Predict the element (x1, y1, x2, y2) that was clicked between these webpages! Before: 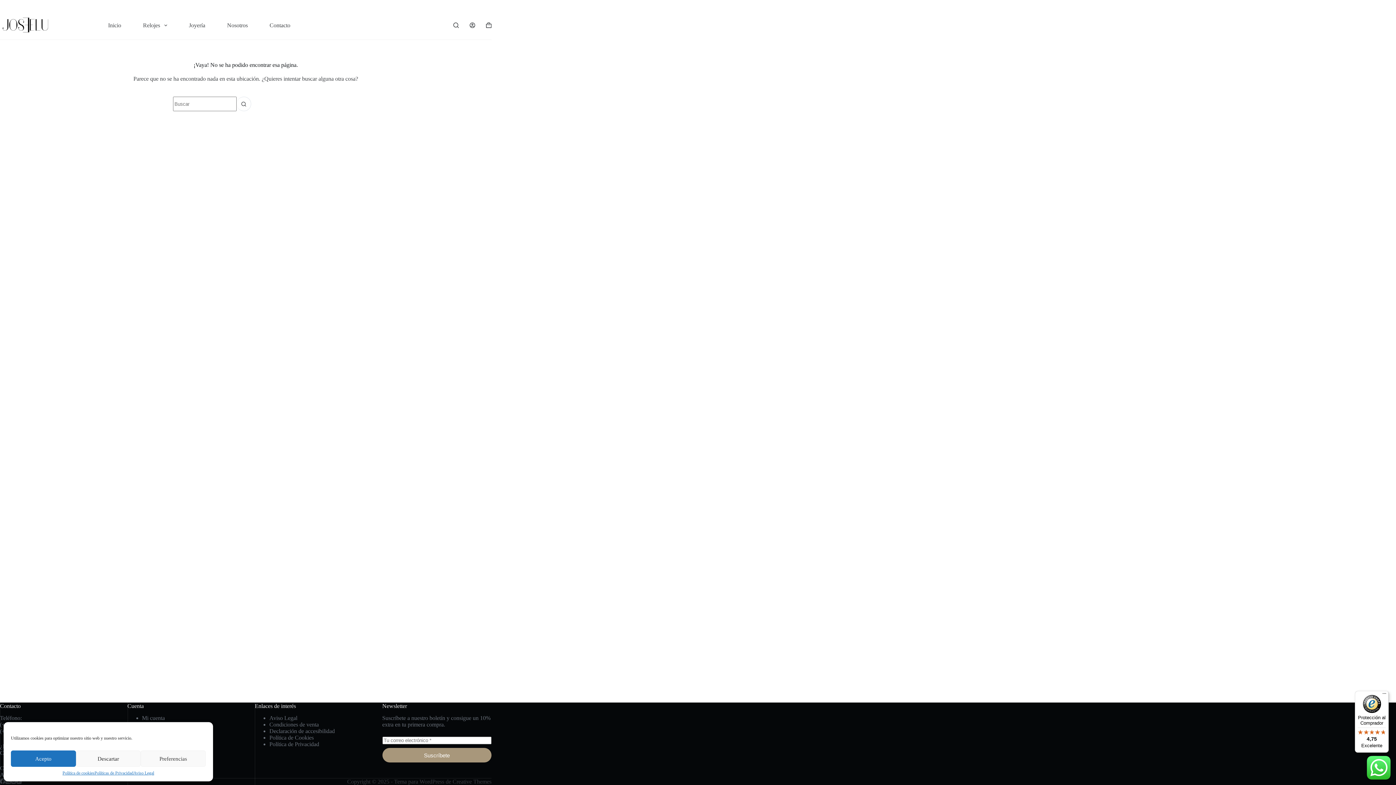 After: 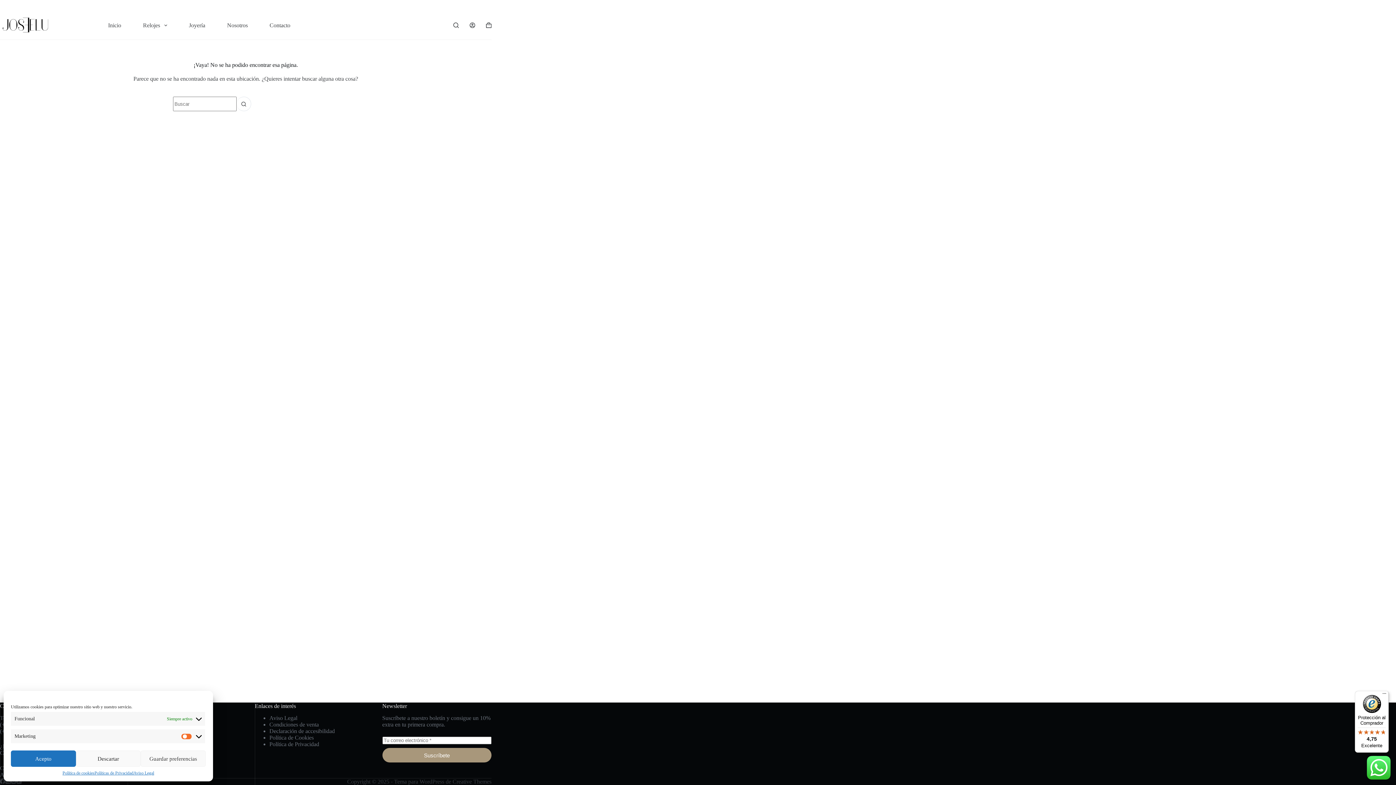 Action: bbox: (140, 750, 205, 767) label: Preferencias